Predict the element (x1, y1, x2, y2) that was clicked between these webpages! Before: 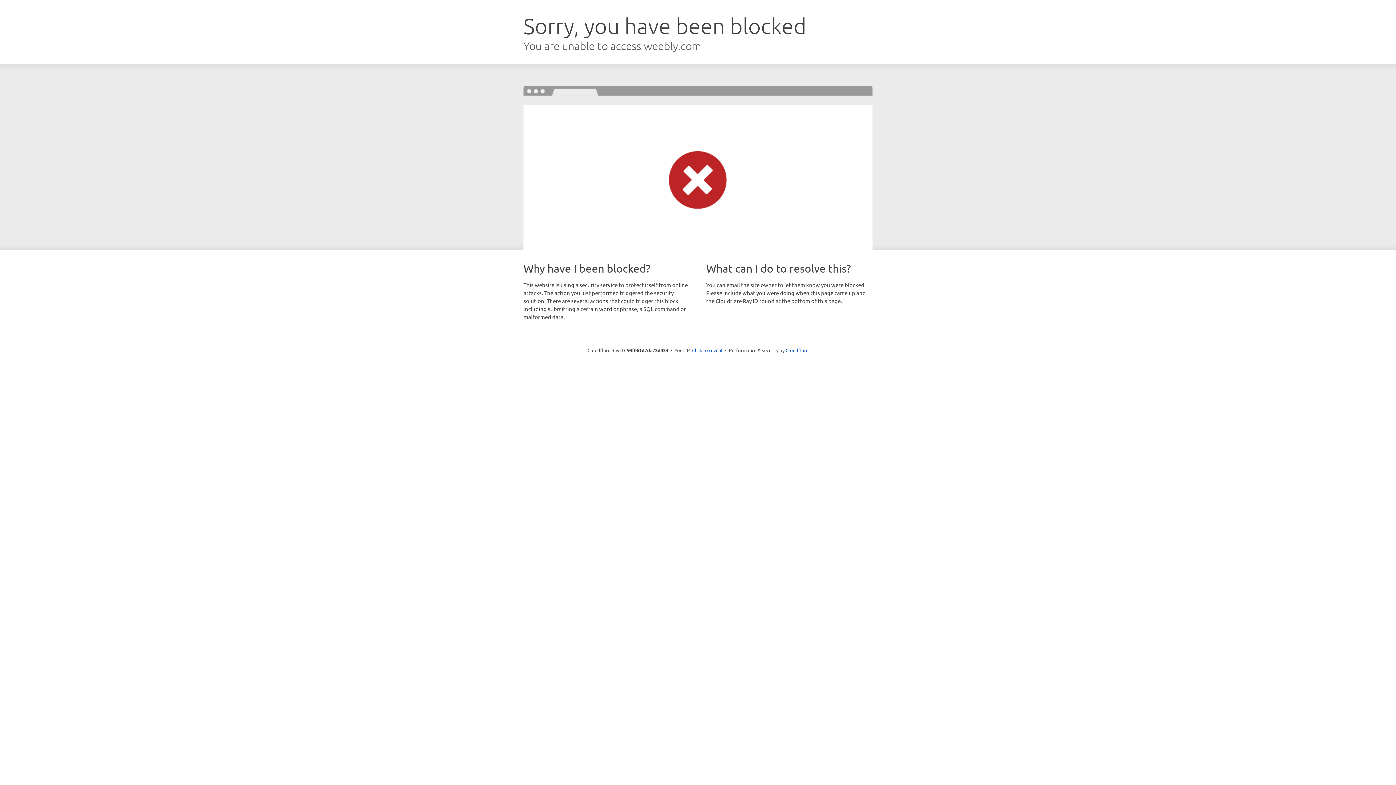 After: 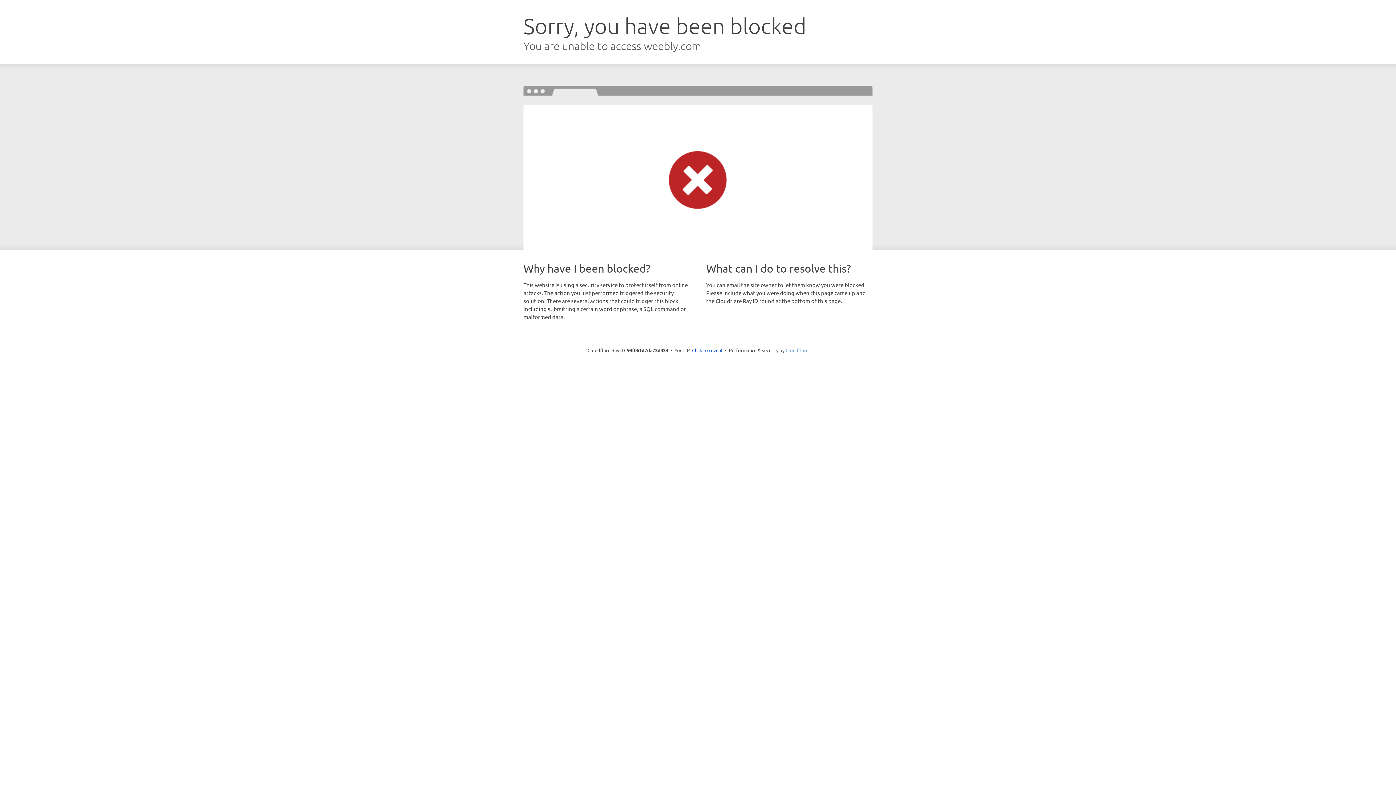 Action: label: Cloudflare bbox: (785, 347, 808, 353)